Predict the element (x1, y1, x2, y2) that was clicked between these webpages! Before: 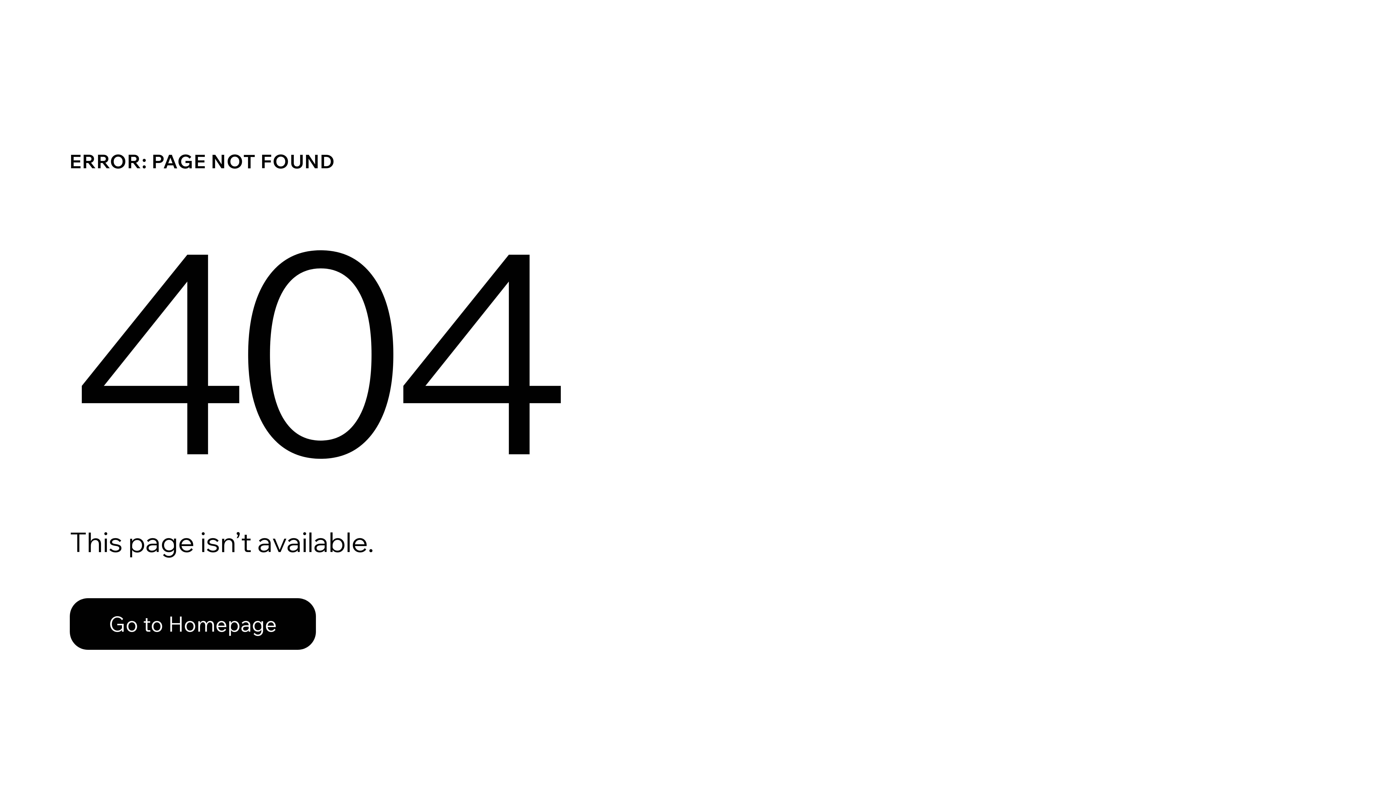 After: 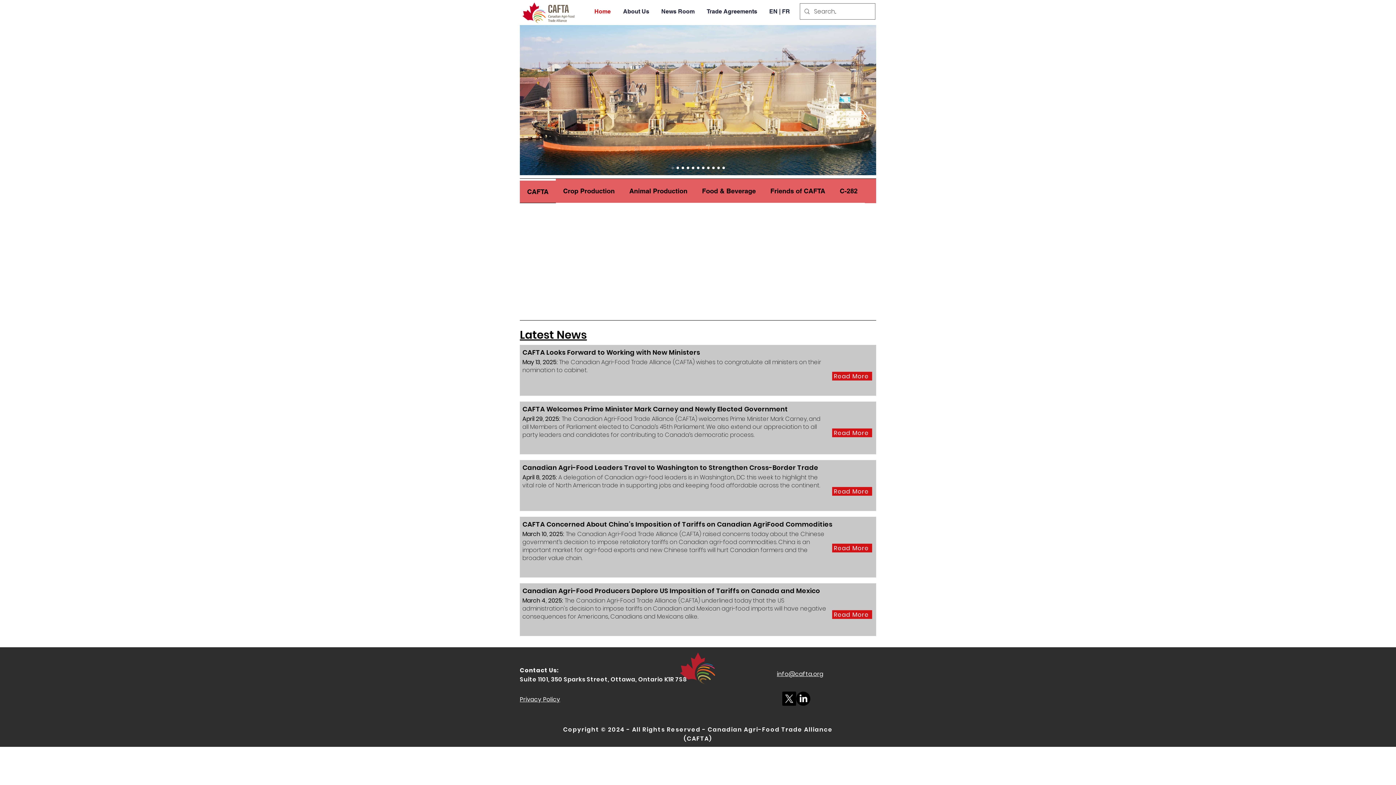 Action: label: Go to Homepage bbox: (69, 582, 768, 659)